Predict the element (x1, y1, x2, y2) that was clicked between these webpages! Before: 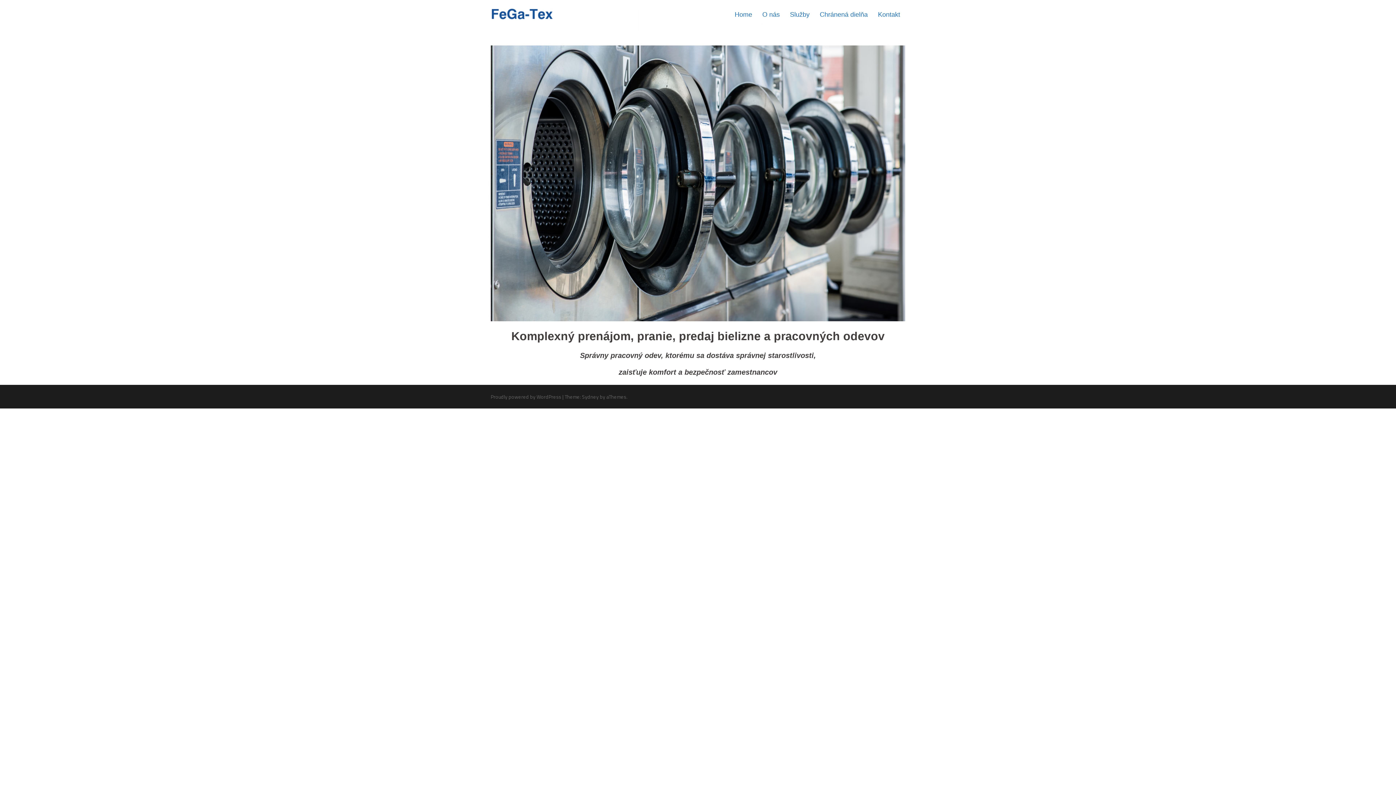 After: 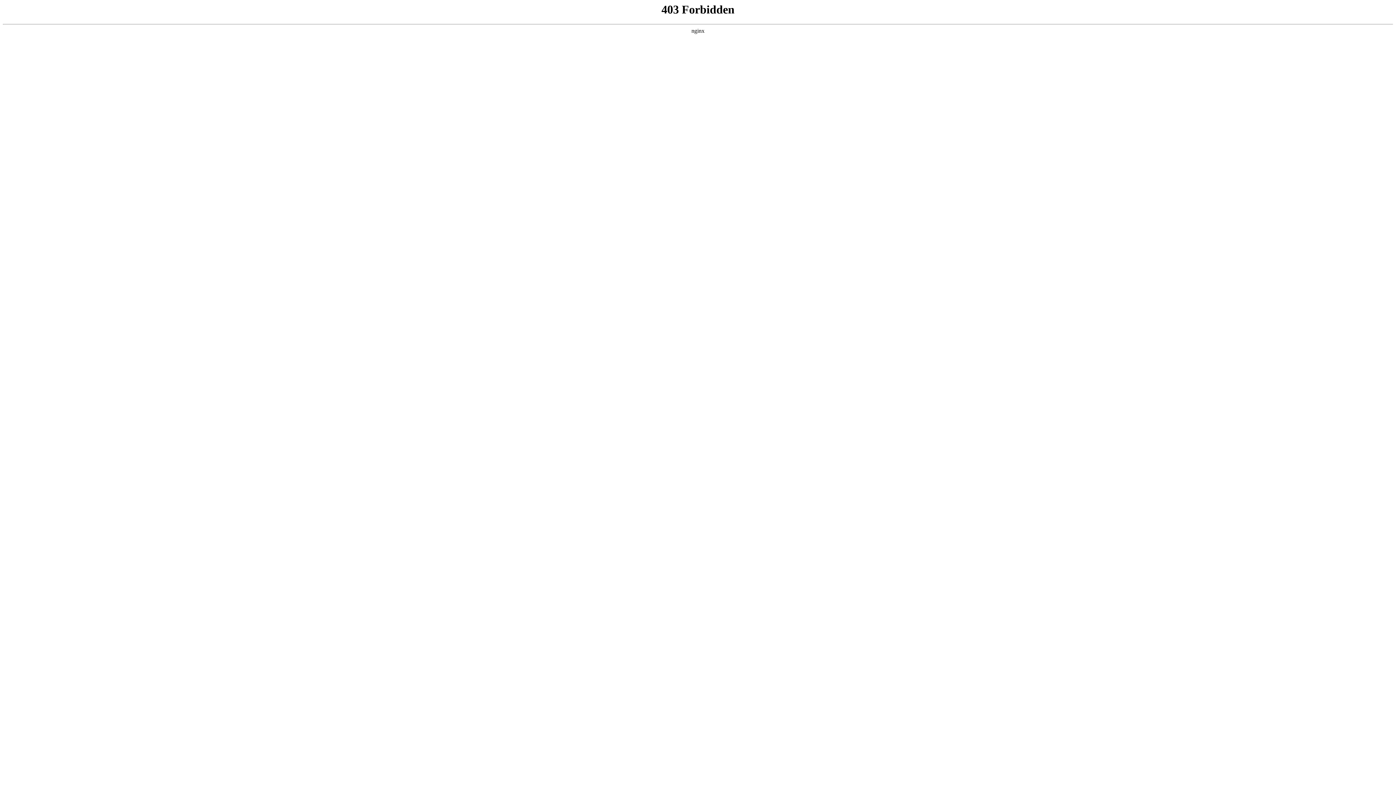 Action: label: Proudly powered by WordPress bbox: (490, 393, 561, 400)